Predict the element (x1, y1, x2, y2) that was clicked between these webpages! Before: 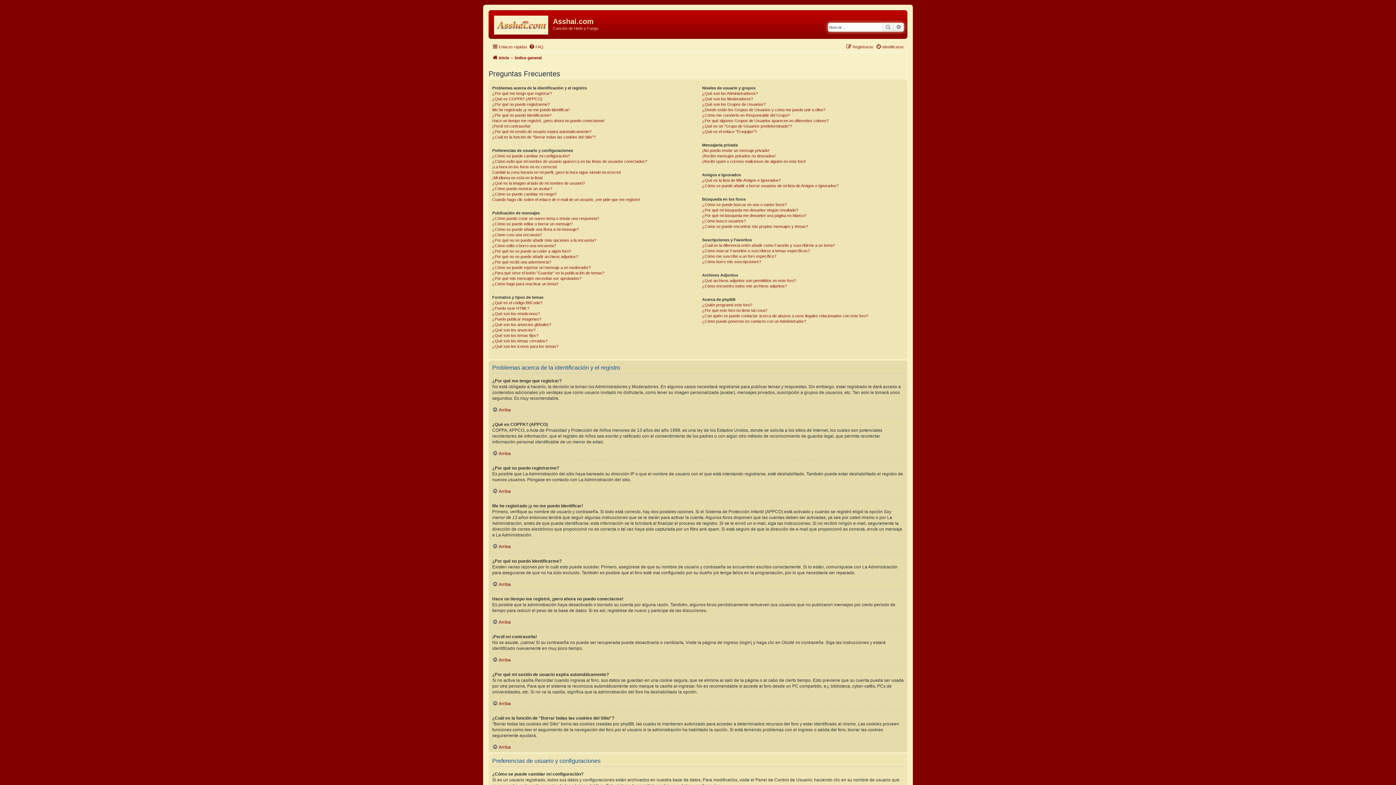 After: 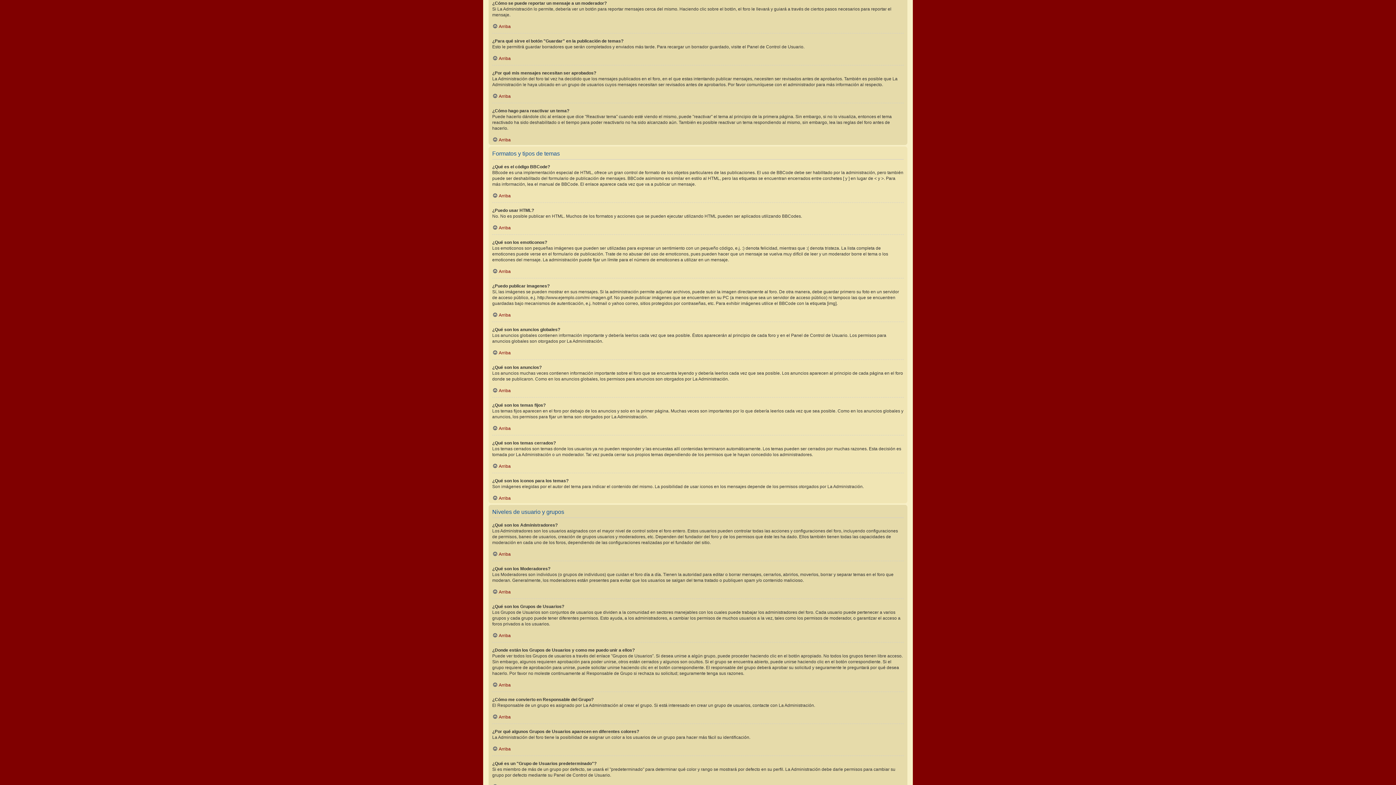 Action: label: ¿Cómo se puede reportar un mensaje a un moderador? bbox: (492, 264, 590, 270)